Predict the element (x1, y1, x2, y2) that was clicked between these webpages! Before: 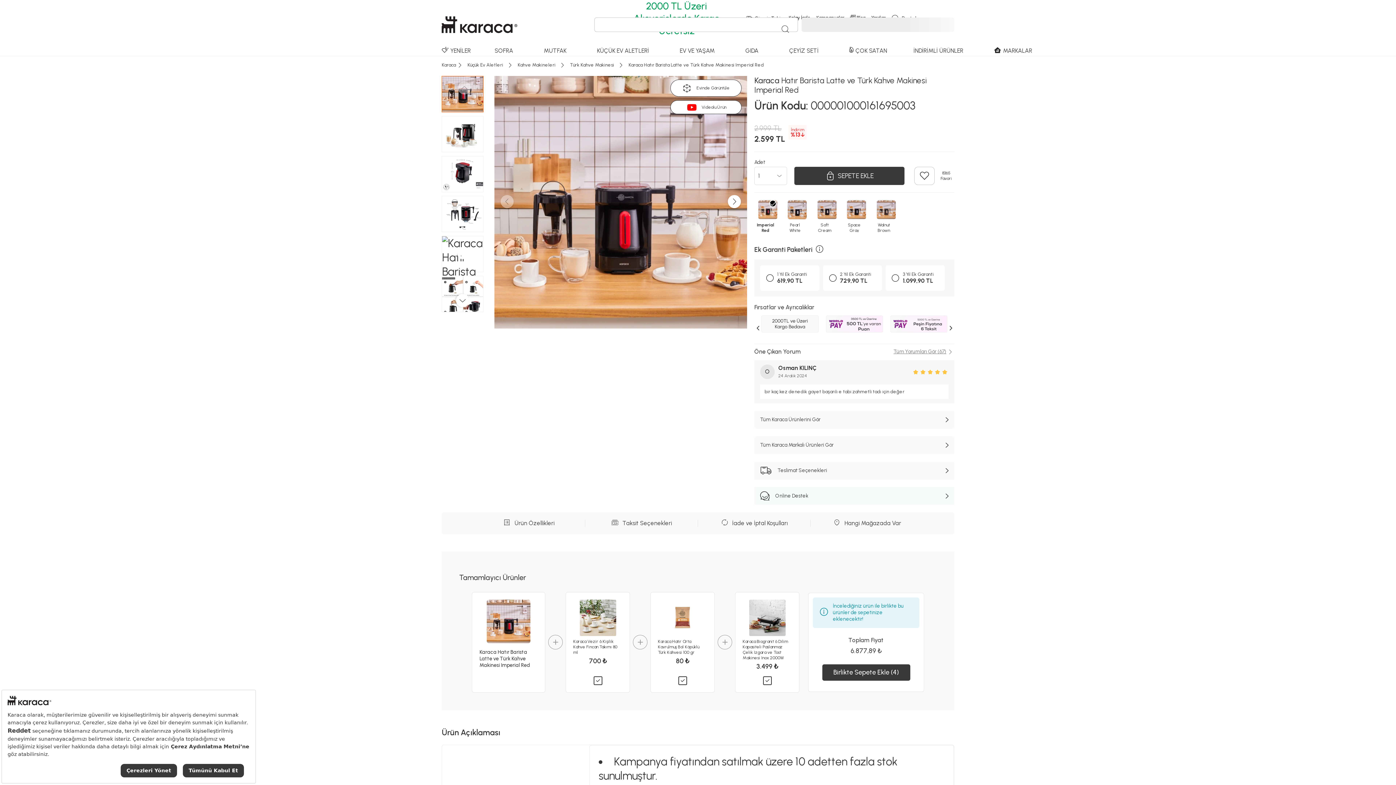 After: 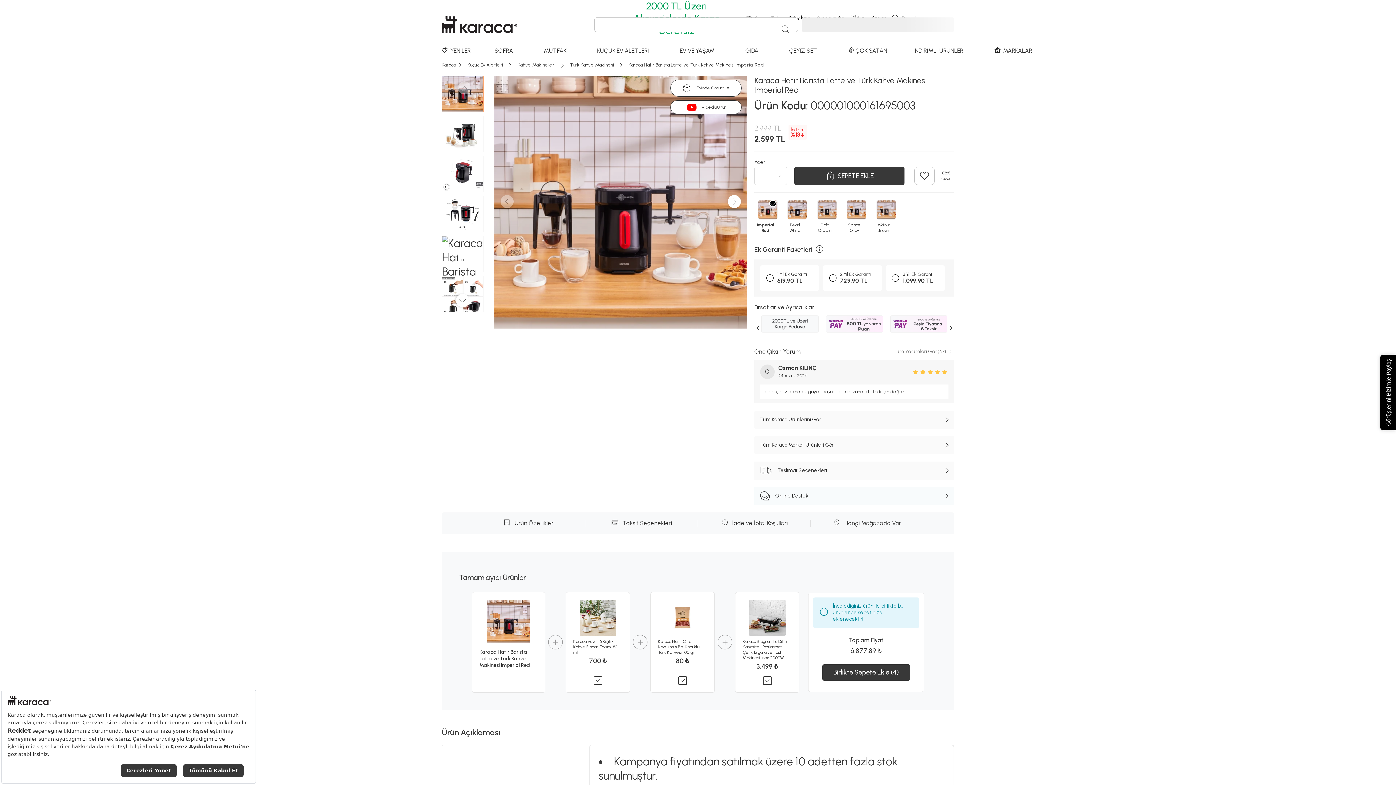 Action: label: Tüm Yorumları Gör (67) bbox: (893, 347, 954, 355)